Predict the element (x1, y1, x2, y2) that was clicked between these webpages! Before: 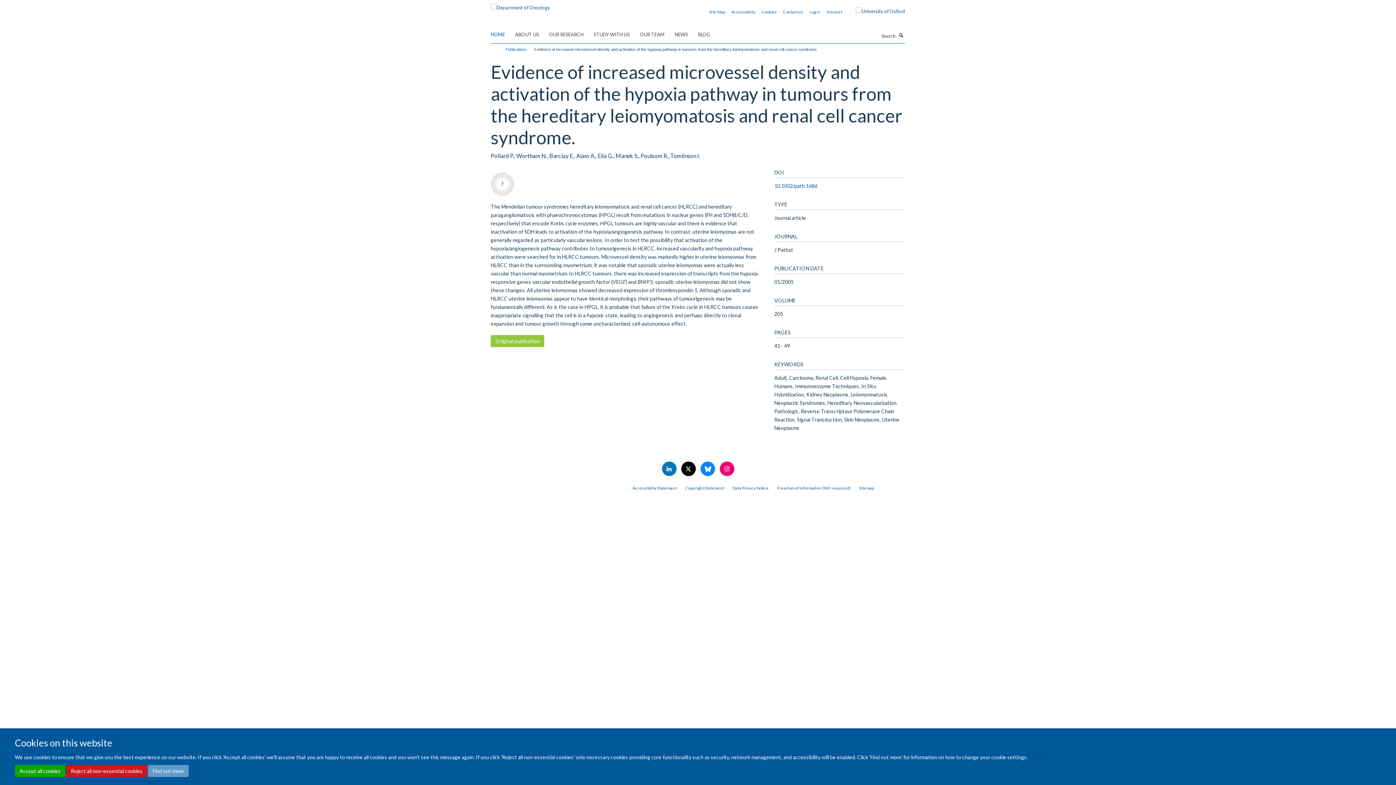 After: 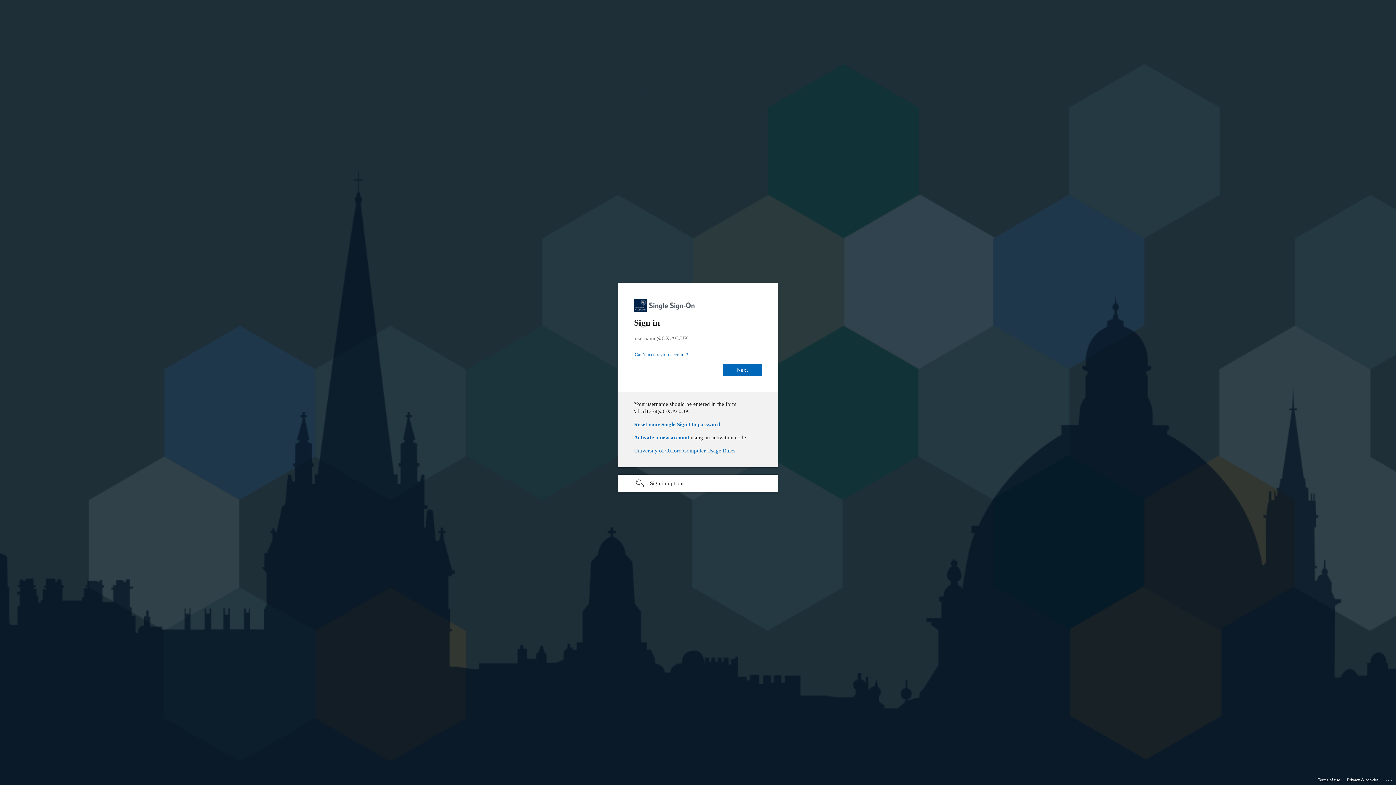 Action: label: Log in bbox: (809, 9, 820, 14)